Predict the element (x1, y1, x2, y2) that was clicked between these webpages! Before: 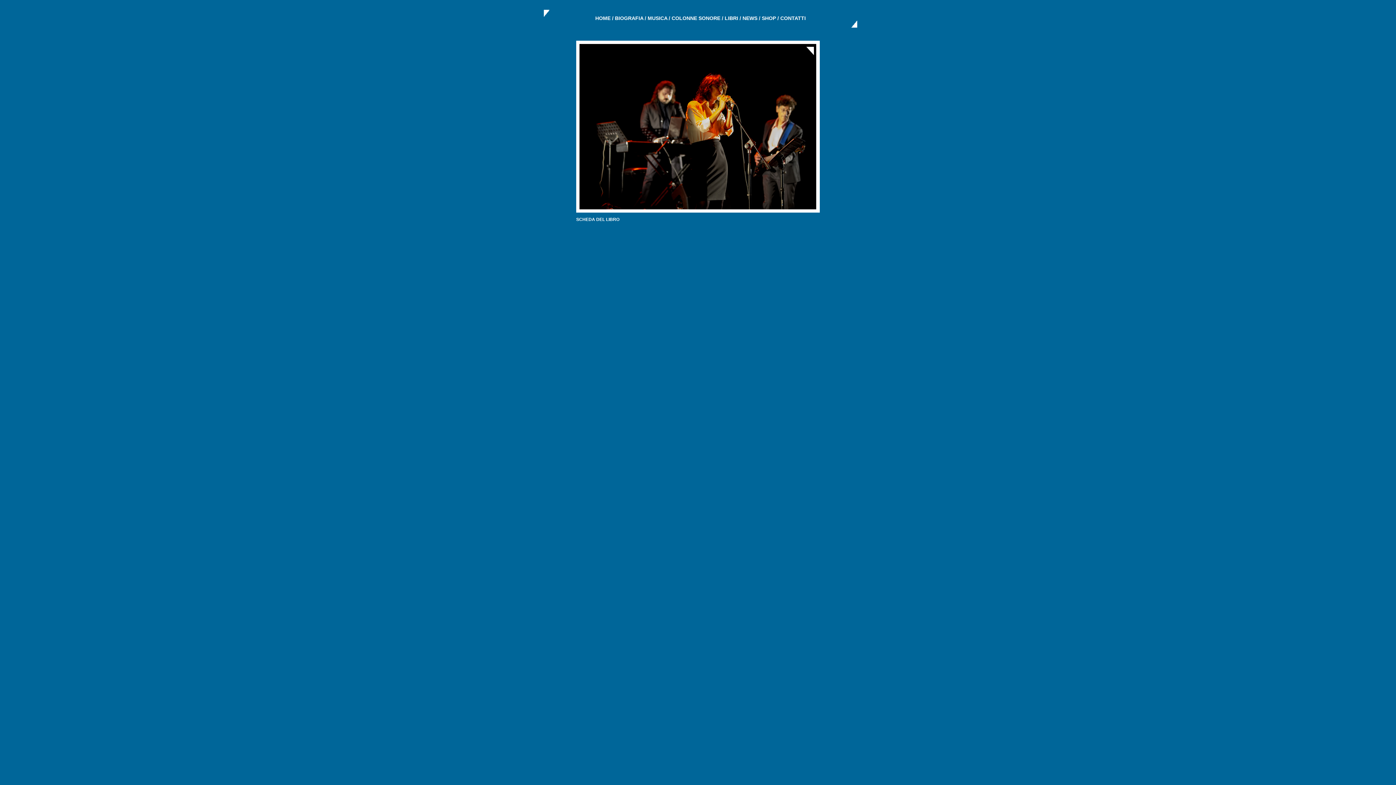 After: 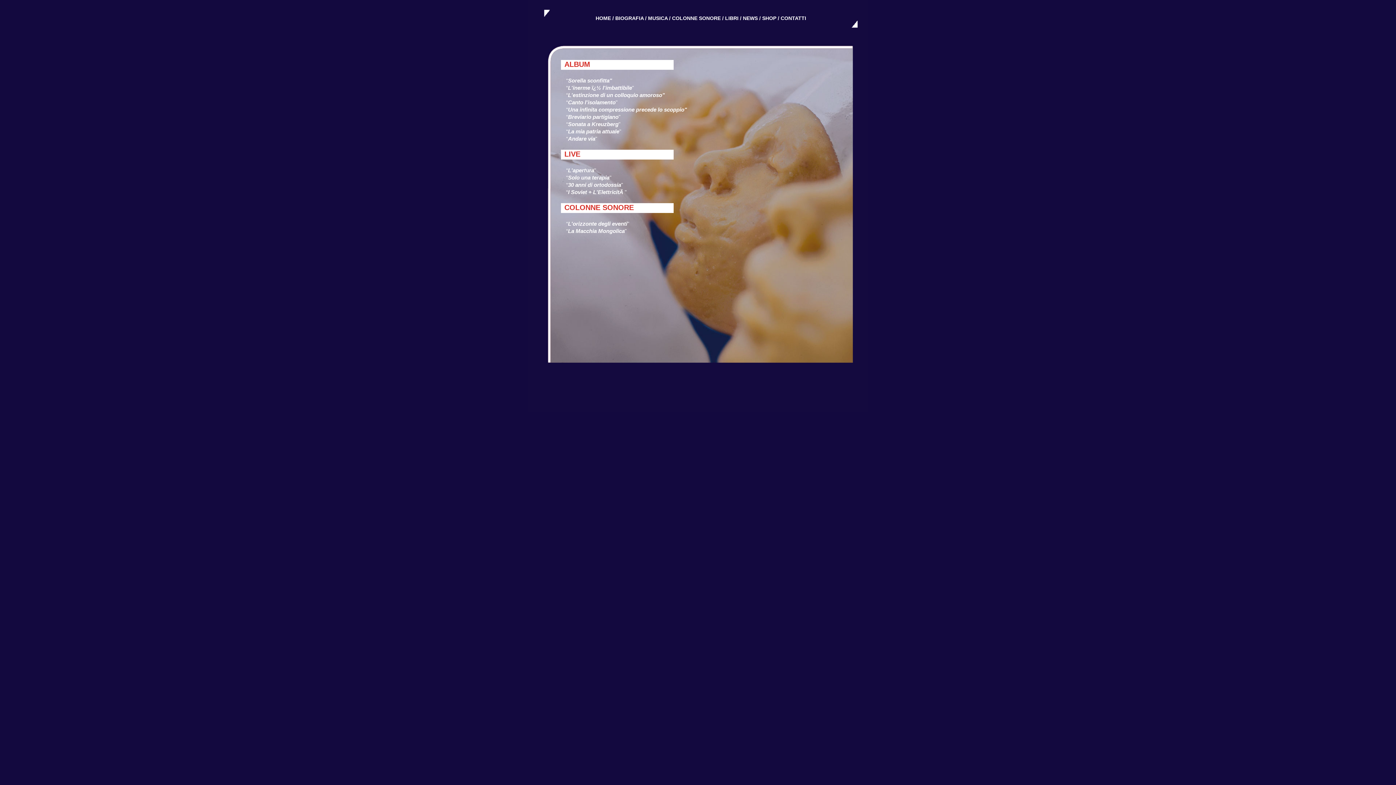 Action: label: MUSICA bbox: (647, 15, 667, 21)